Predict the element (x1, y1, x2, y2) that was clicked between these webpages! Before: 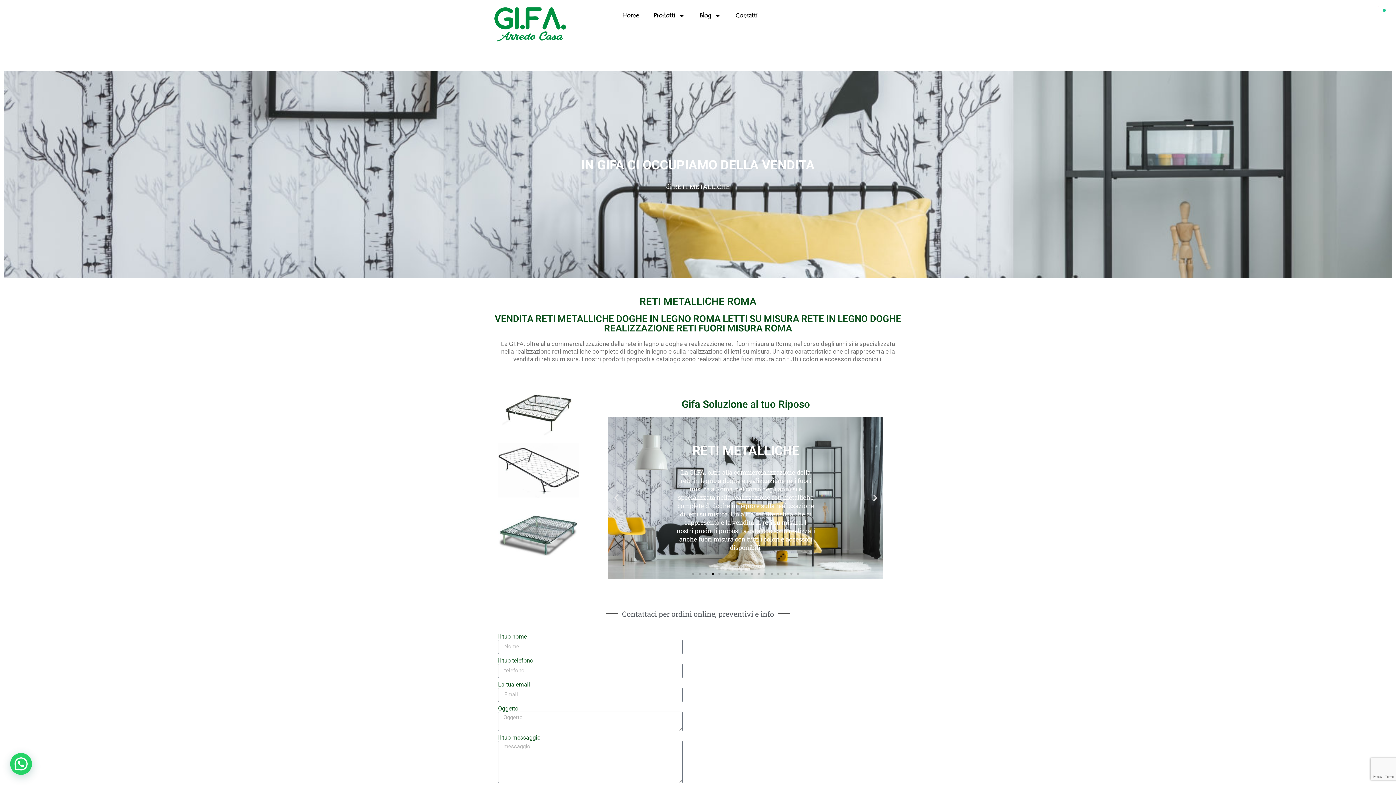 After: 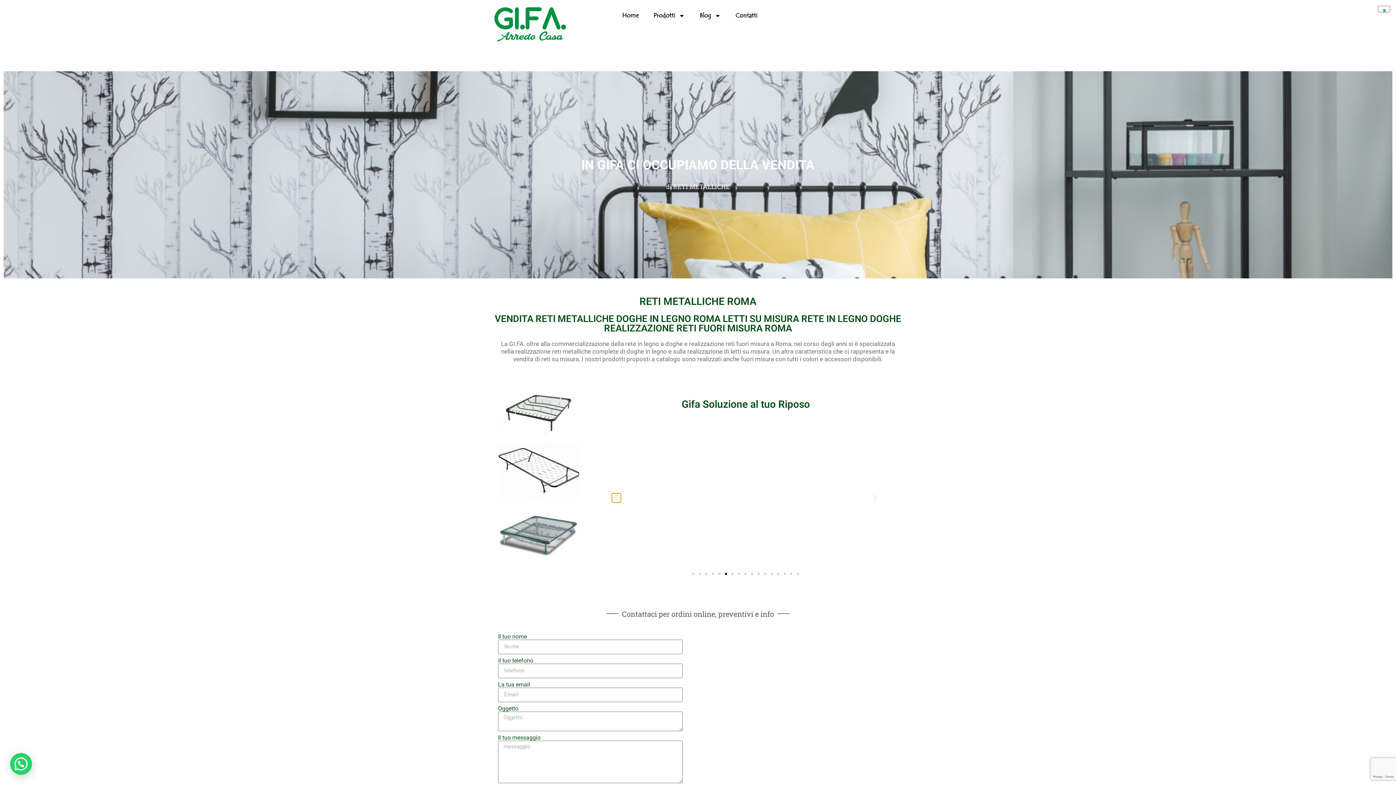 Action: label: Previous slide bbox: (611, 493, 621, 502)